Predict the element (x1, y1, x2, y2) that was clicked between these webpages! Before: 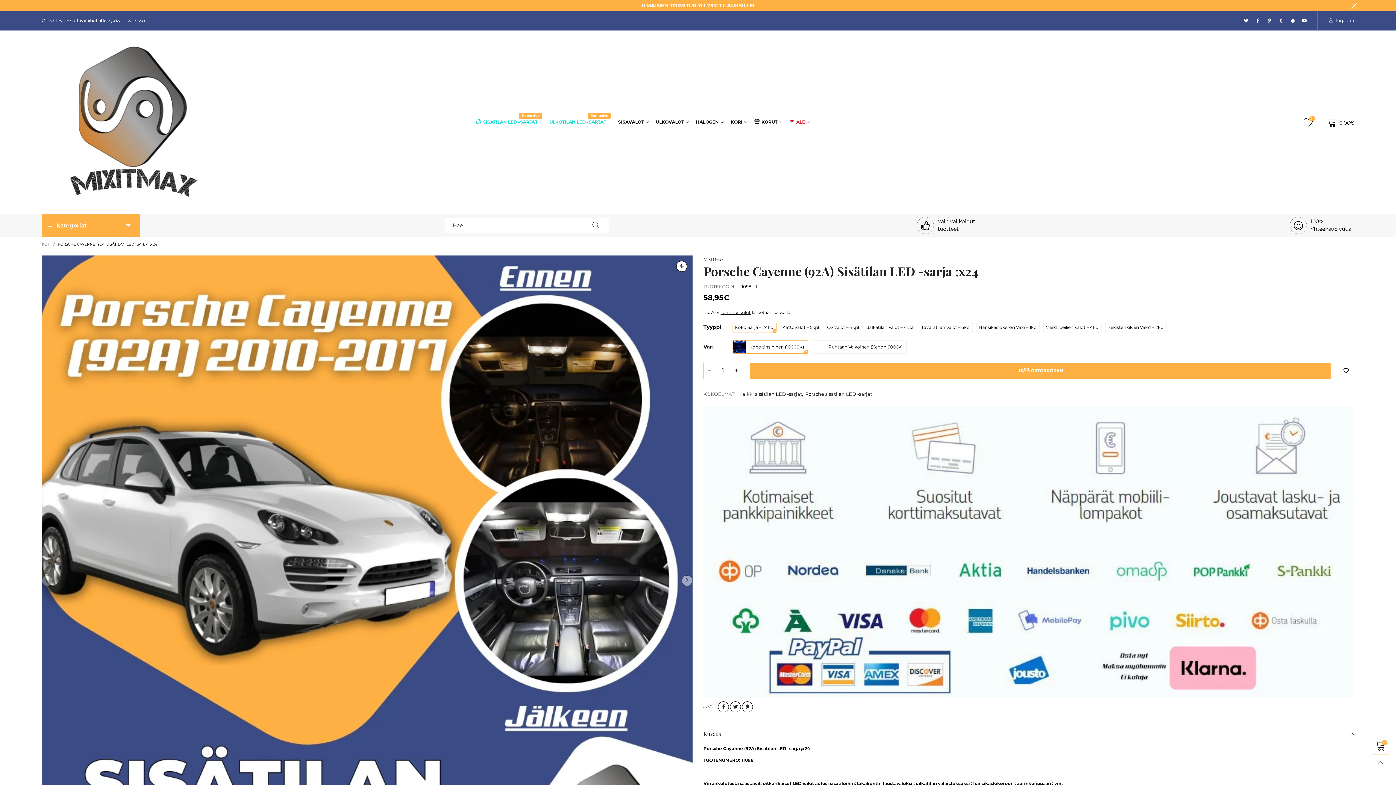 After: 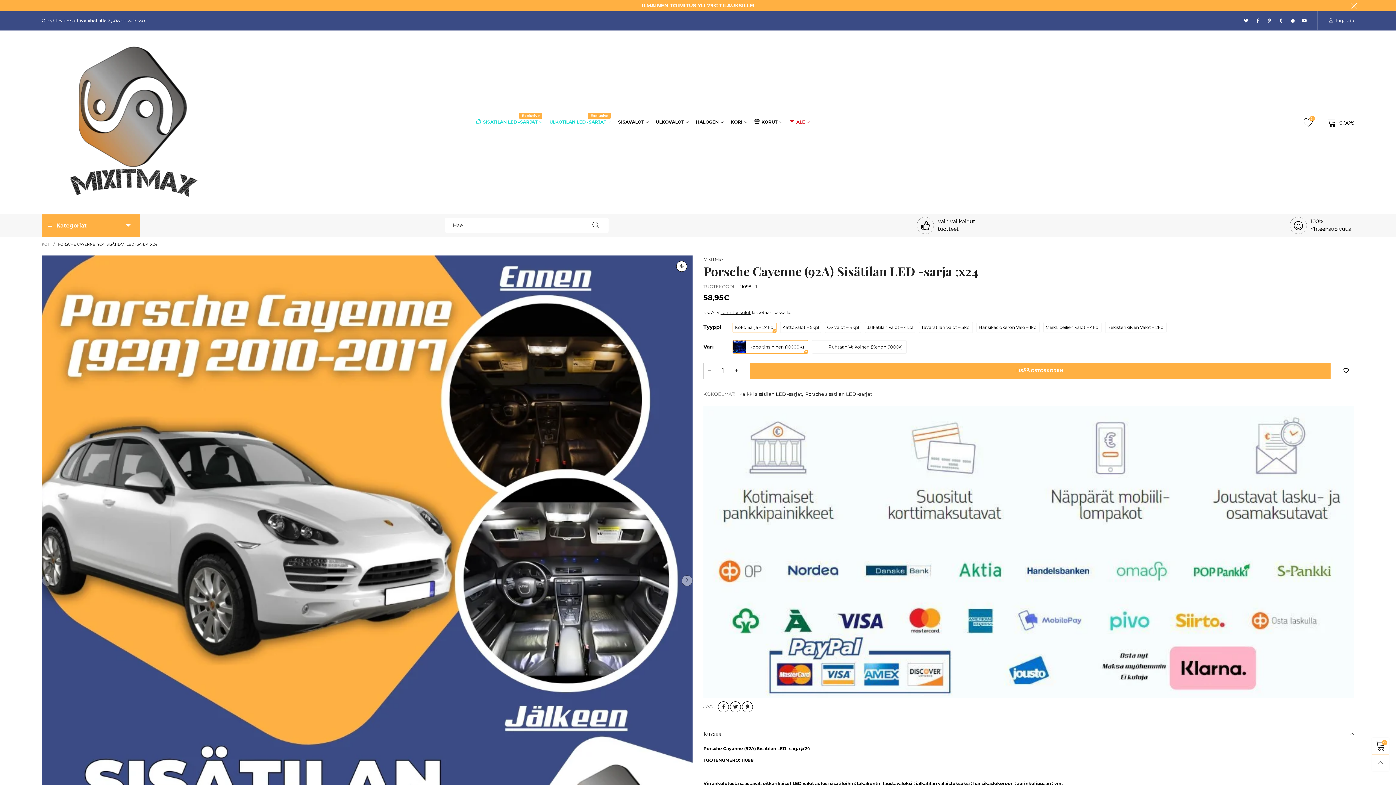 Action: label: SISÄVALOT bbox: (618, 118, 648, 126)